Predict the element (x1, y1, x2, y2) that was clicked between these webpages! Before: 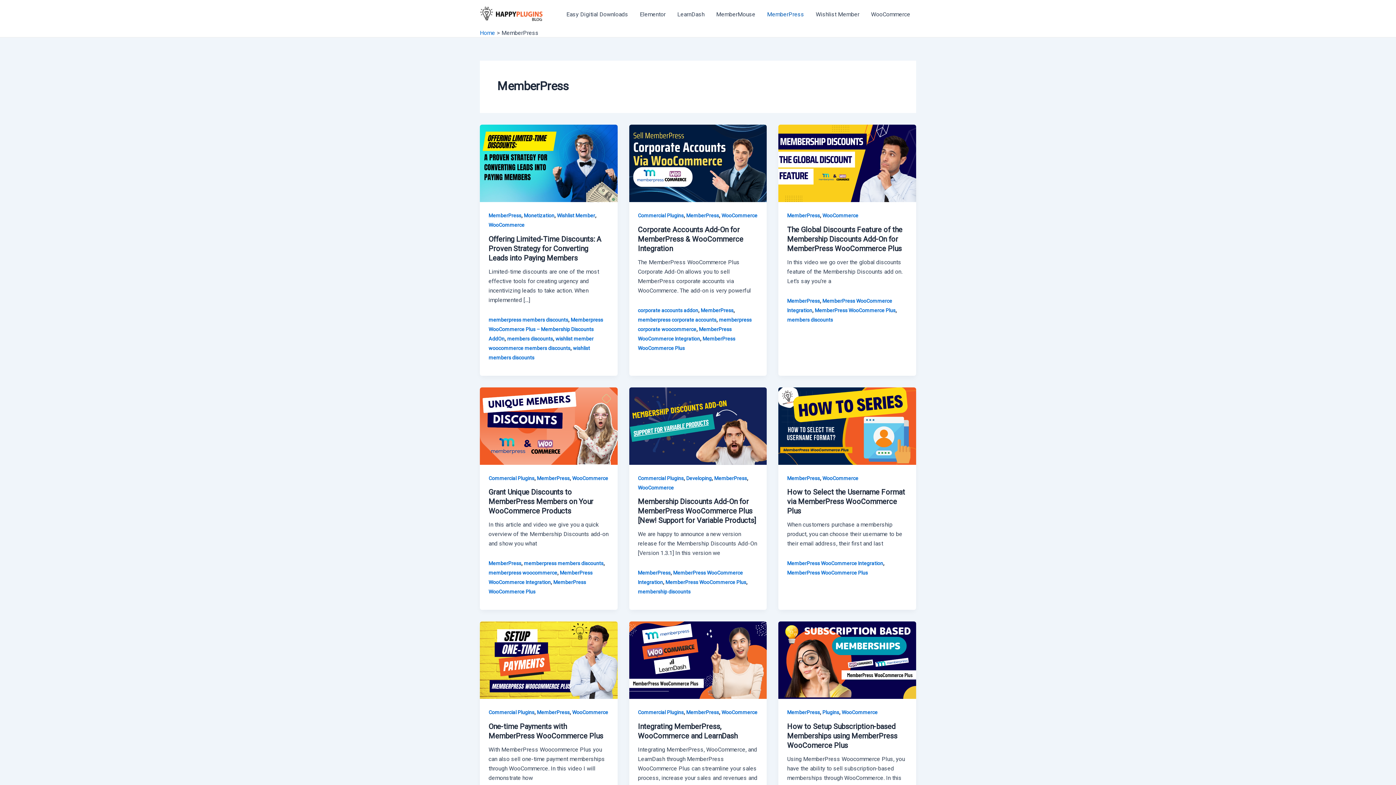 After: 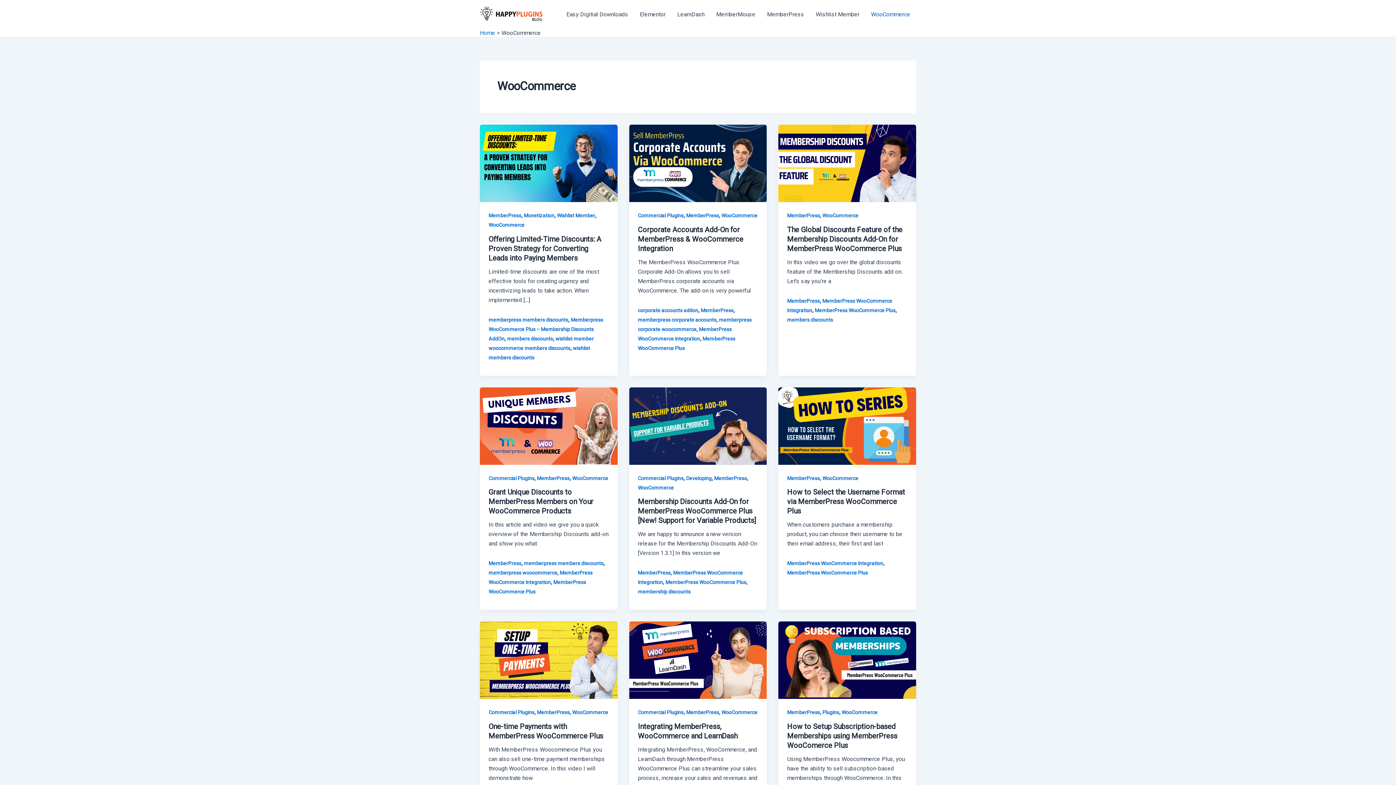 Action: bbox: (638, 484, 674, 490) label: WooCommerce